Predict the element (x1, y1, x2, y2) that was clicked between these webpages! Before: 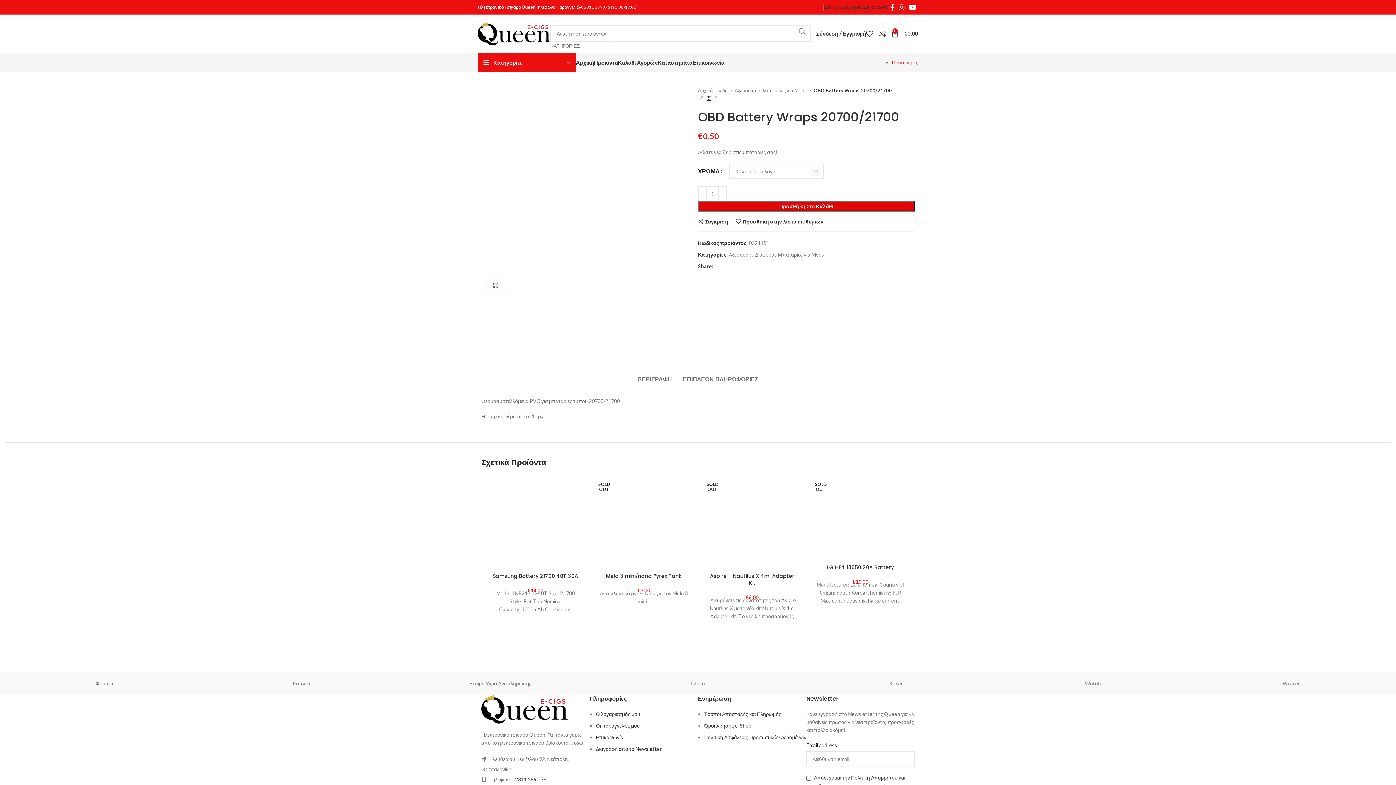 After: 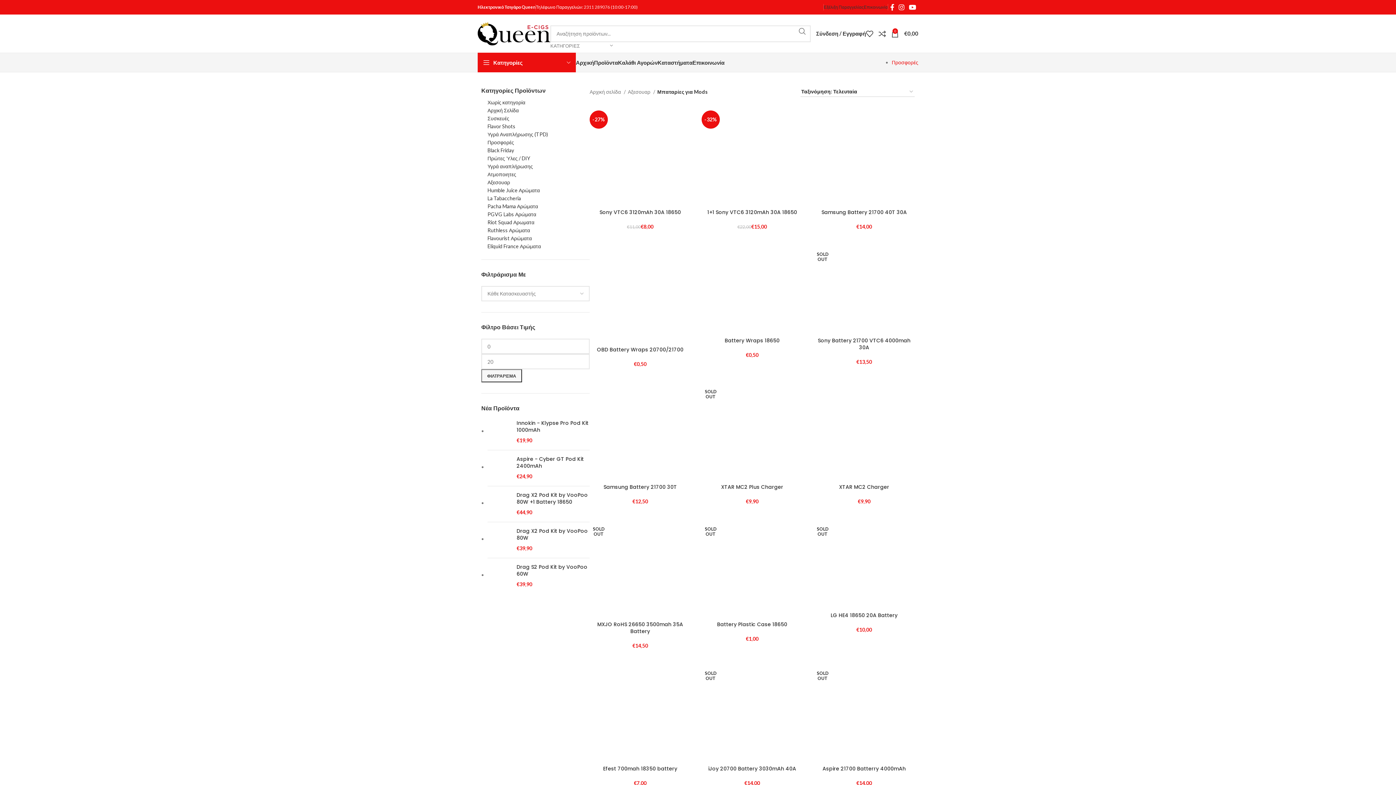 Action: bbox: (762, 86, 811, 94) label: Μπαταρίες για Mods 